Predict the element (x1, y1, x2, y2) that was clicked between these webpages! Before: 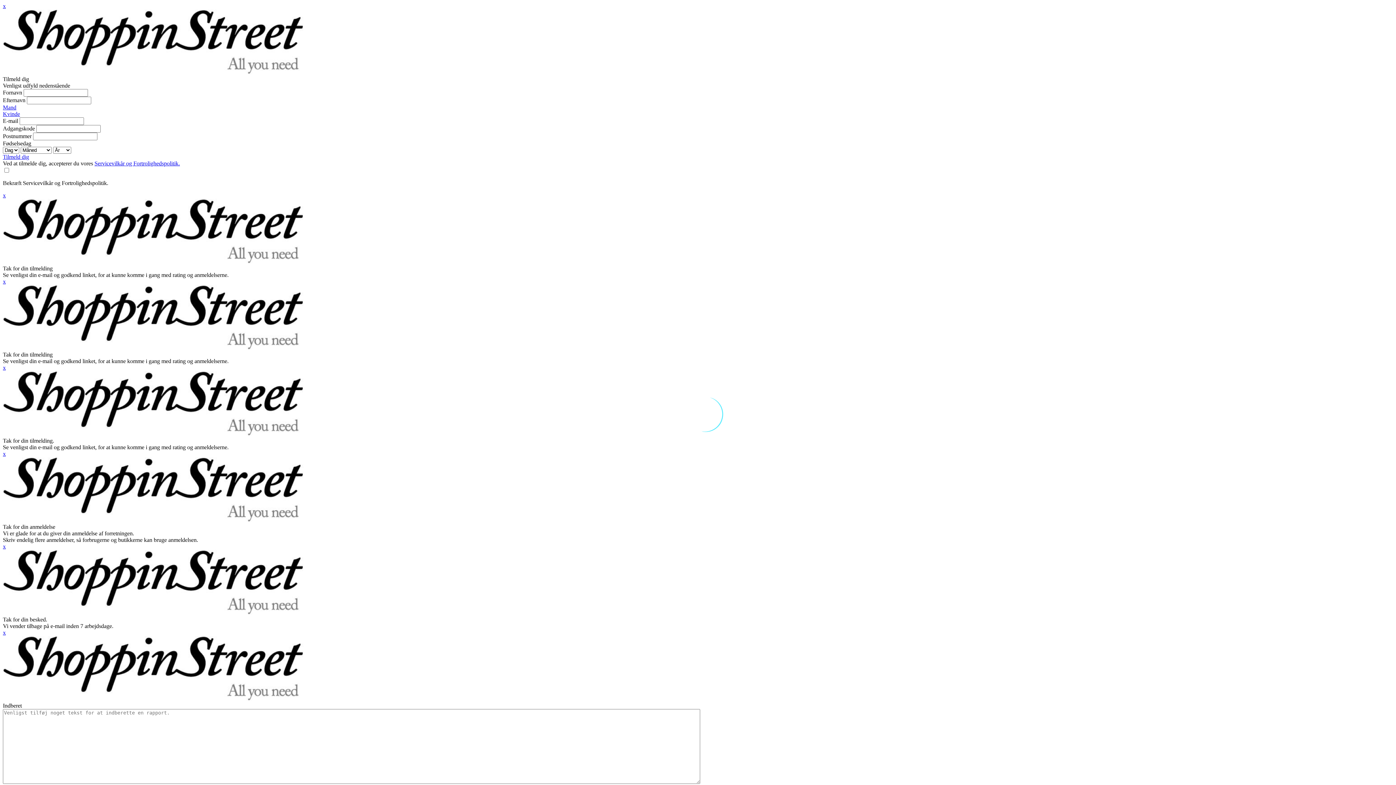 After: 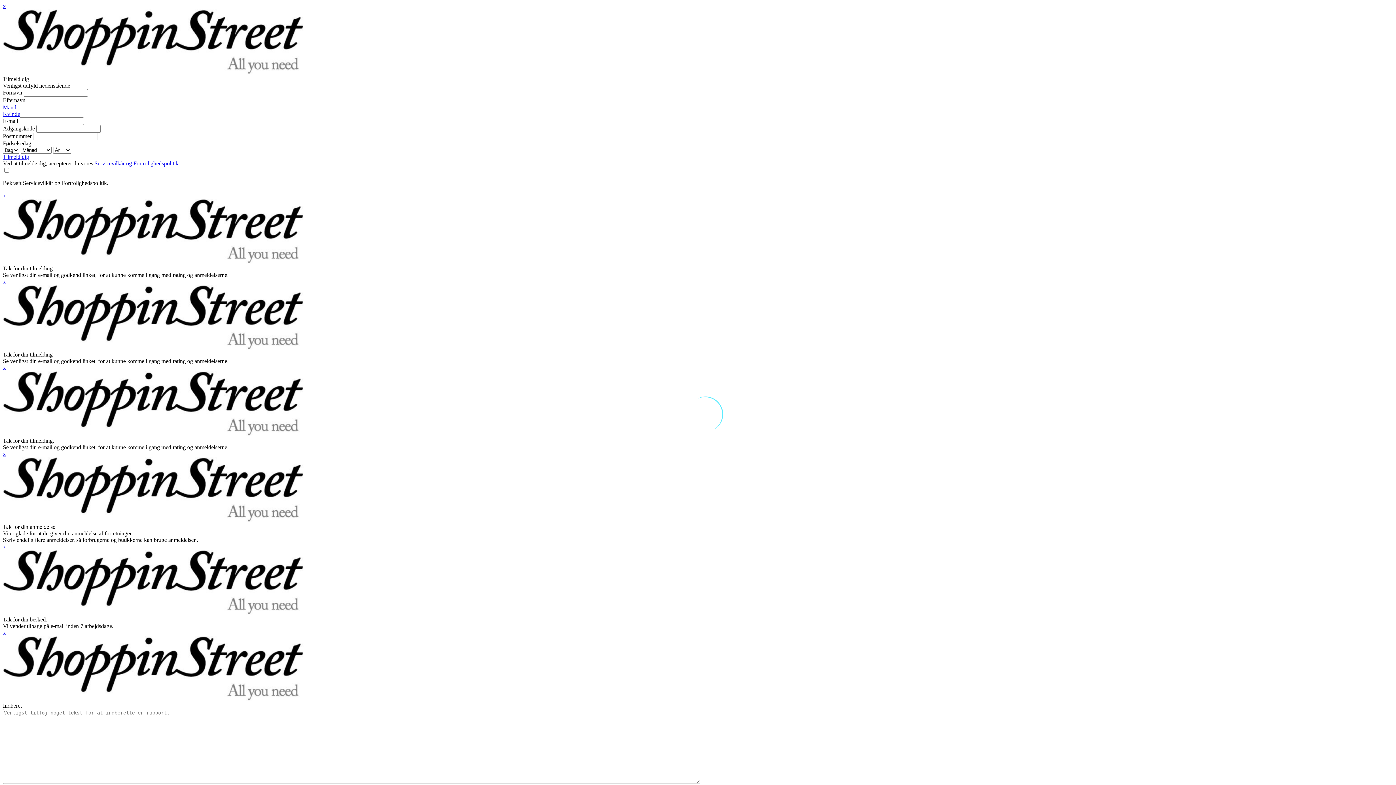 Action: bbox: (2, 104, 16, 110) label: Mand